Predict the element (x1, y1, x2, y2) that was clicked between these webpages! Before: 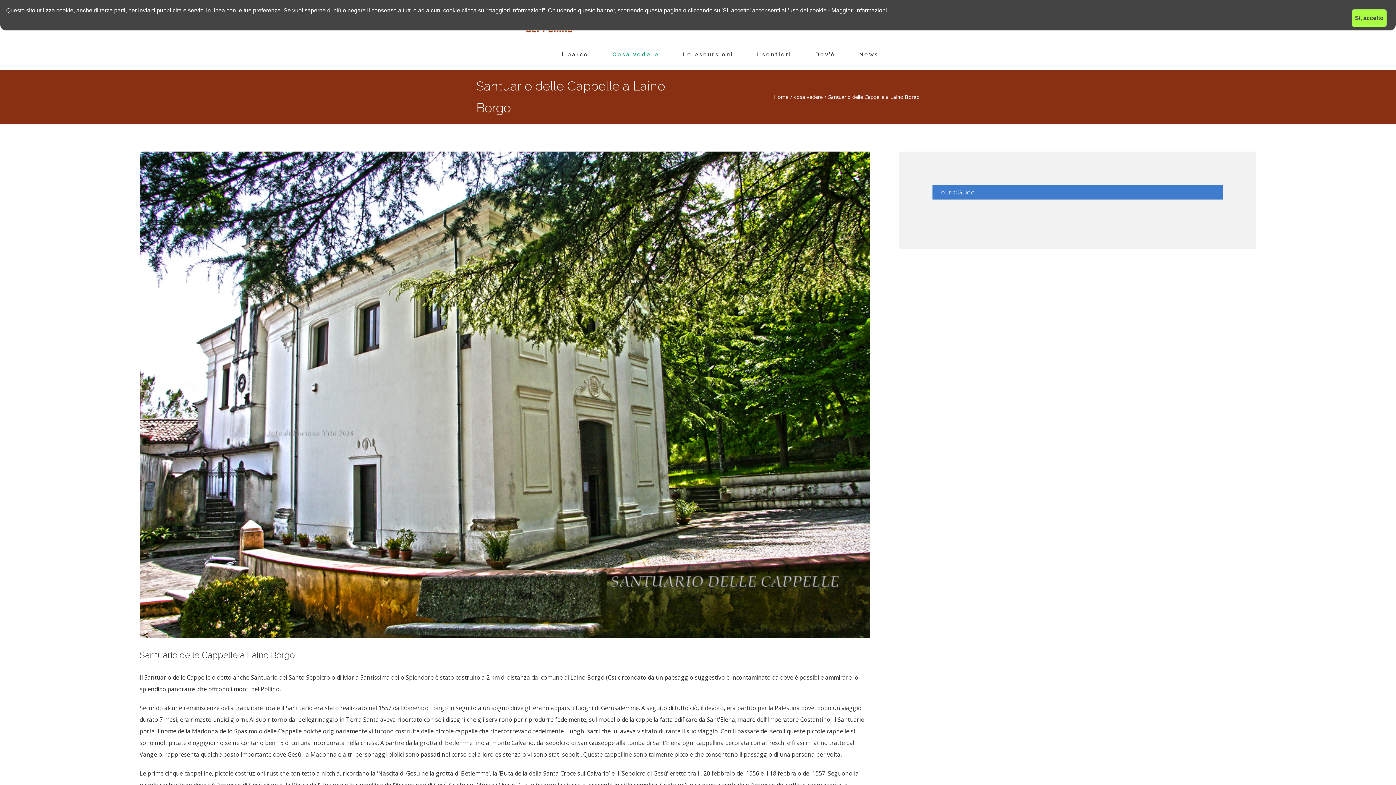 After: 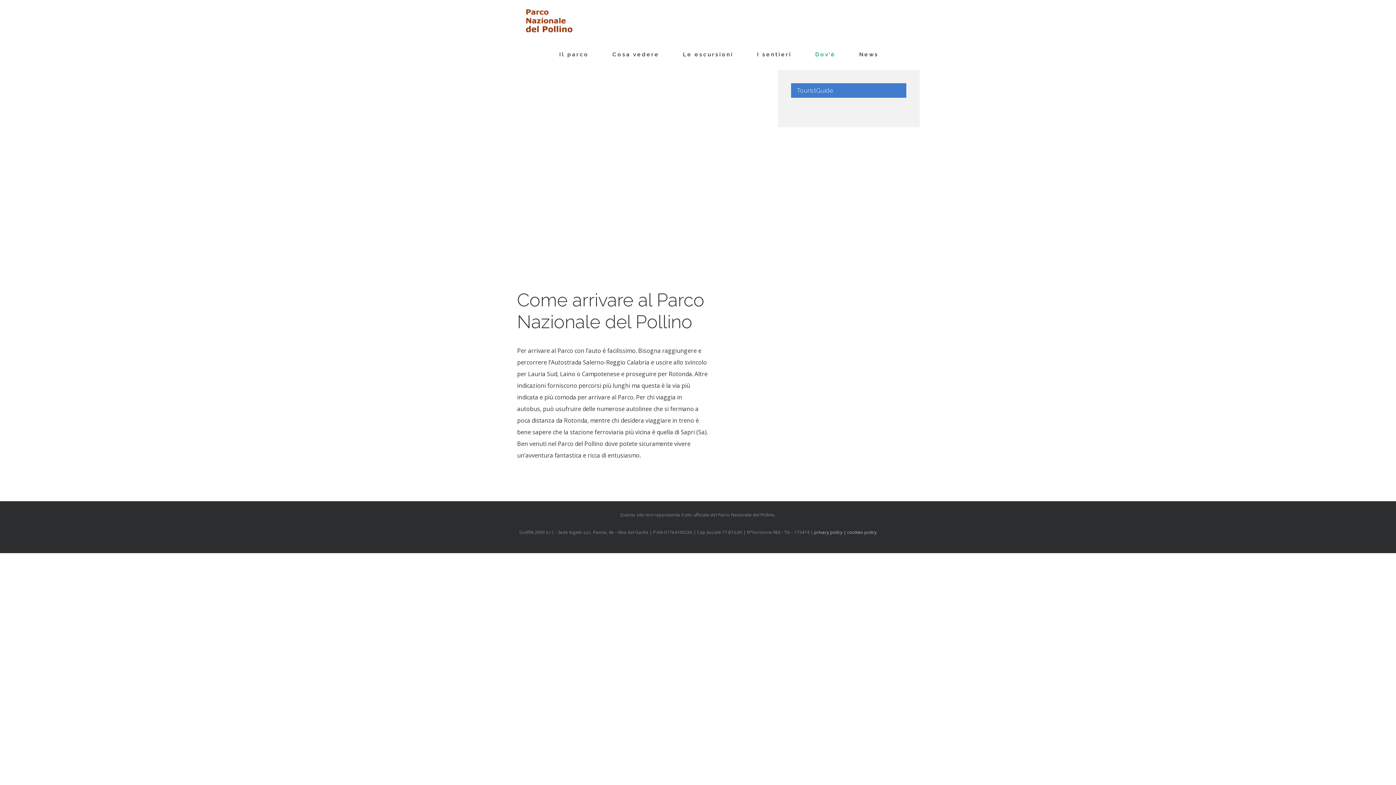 Action: bbox: (815, 39, 835, 69) label: Dov’è